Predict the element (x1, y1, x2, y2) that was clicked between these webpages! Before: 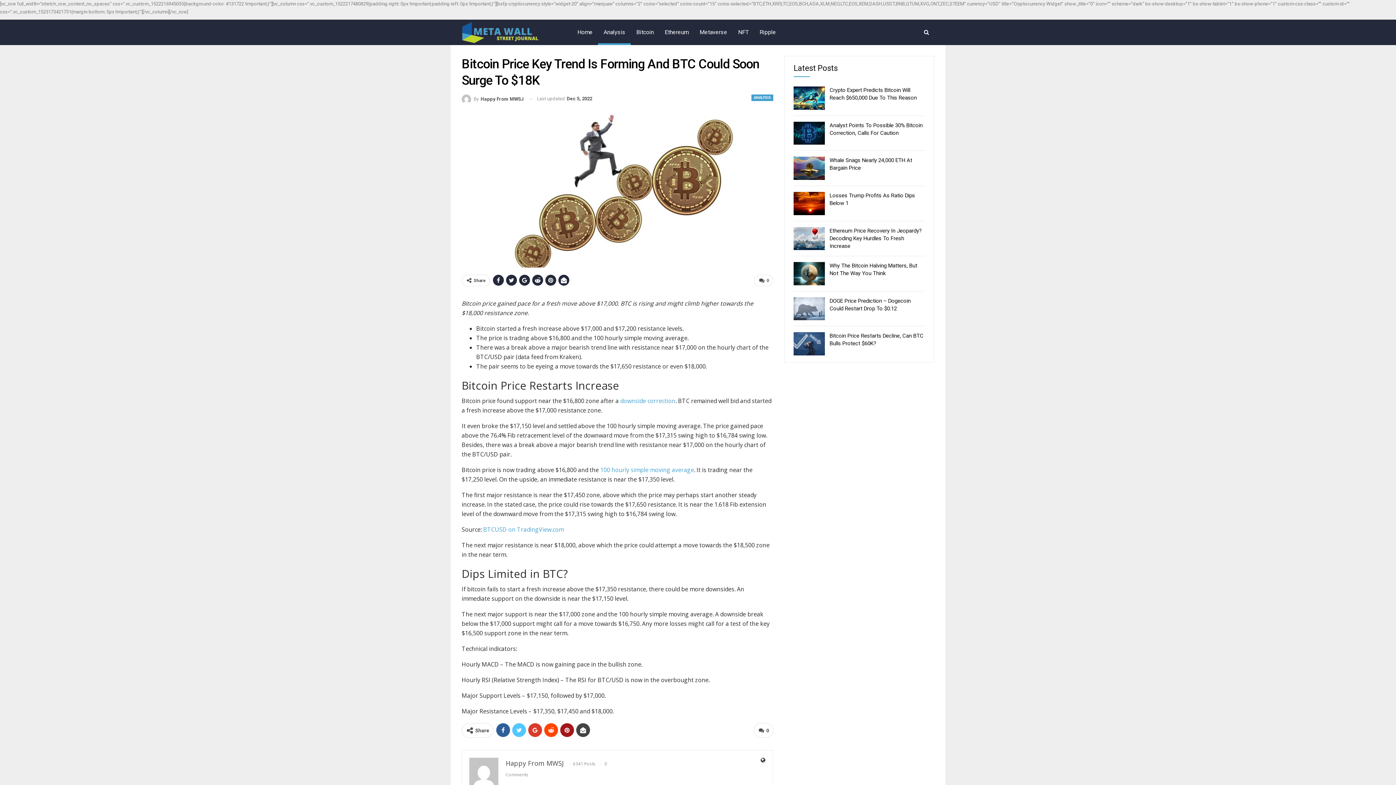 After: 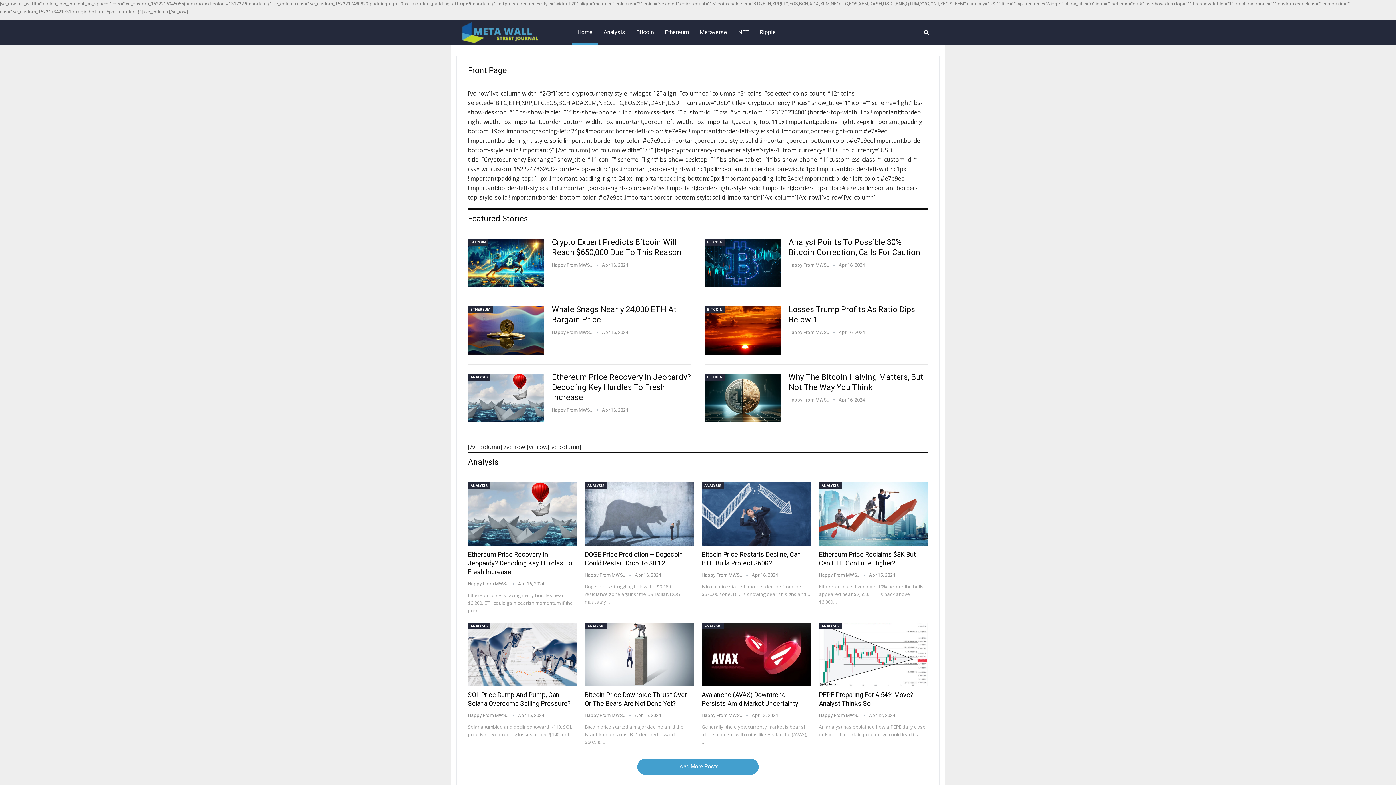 Action: label: Home bbox: (572, 19, 598, 45)